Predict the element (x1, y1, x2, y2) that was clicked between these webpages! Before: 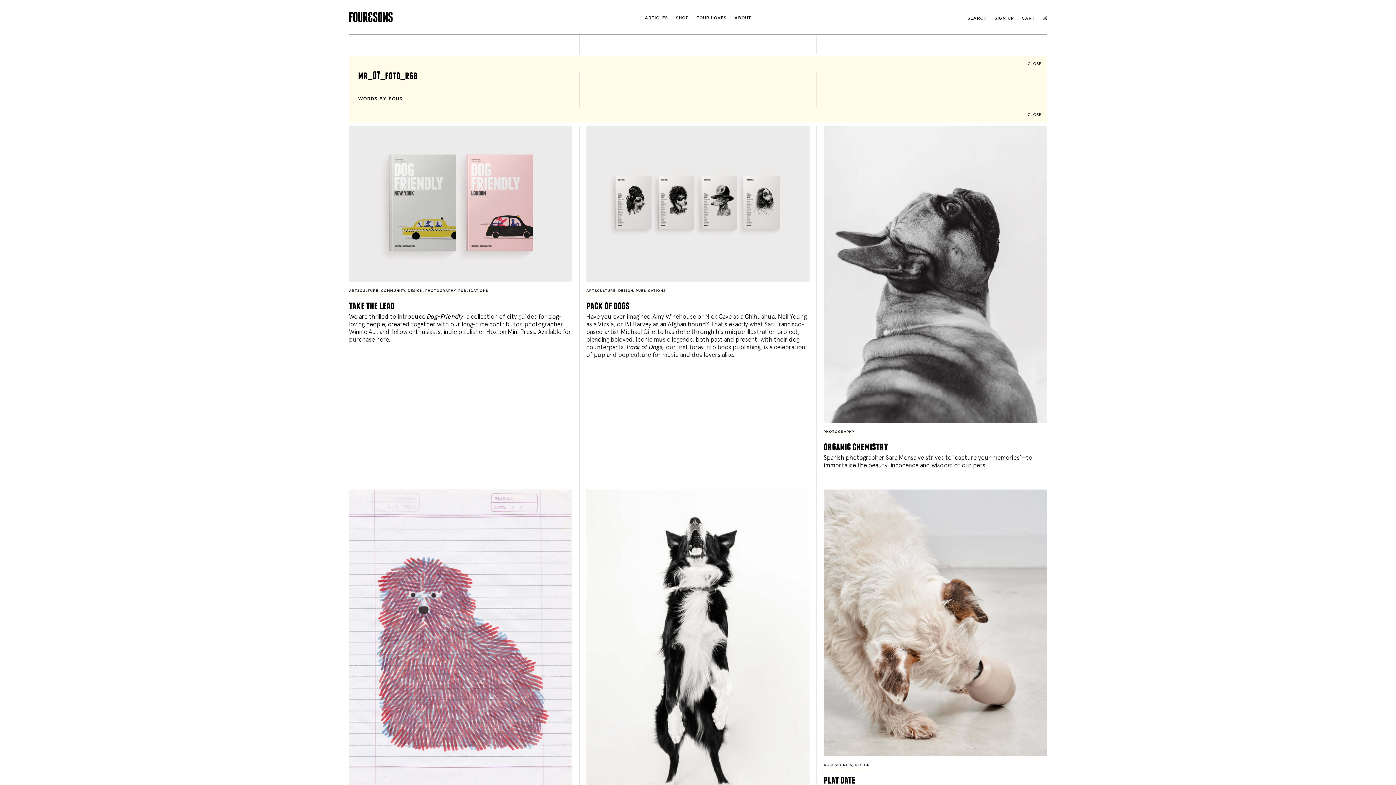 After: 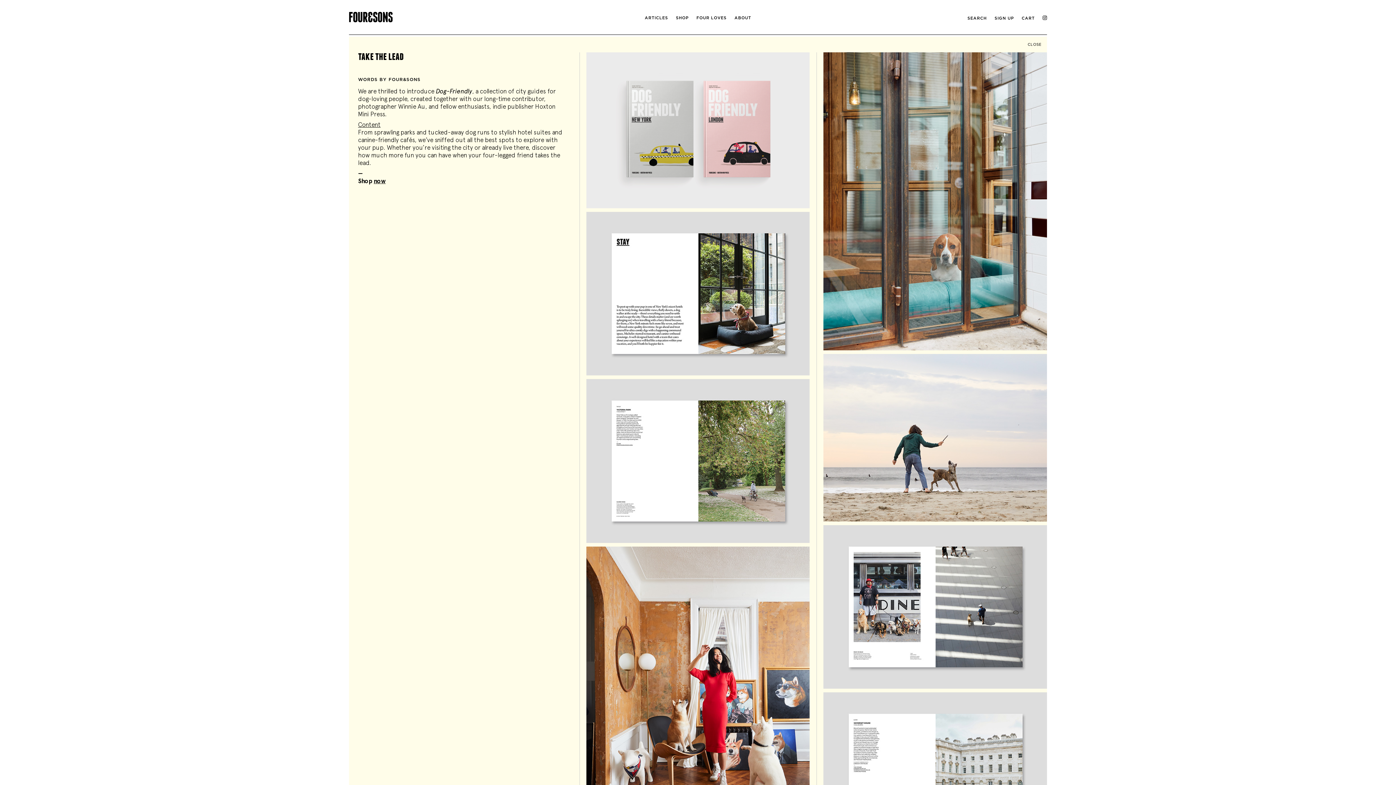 Action: label: take the lead bbox: (349, 295, 572, 313)